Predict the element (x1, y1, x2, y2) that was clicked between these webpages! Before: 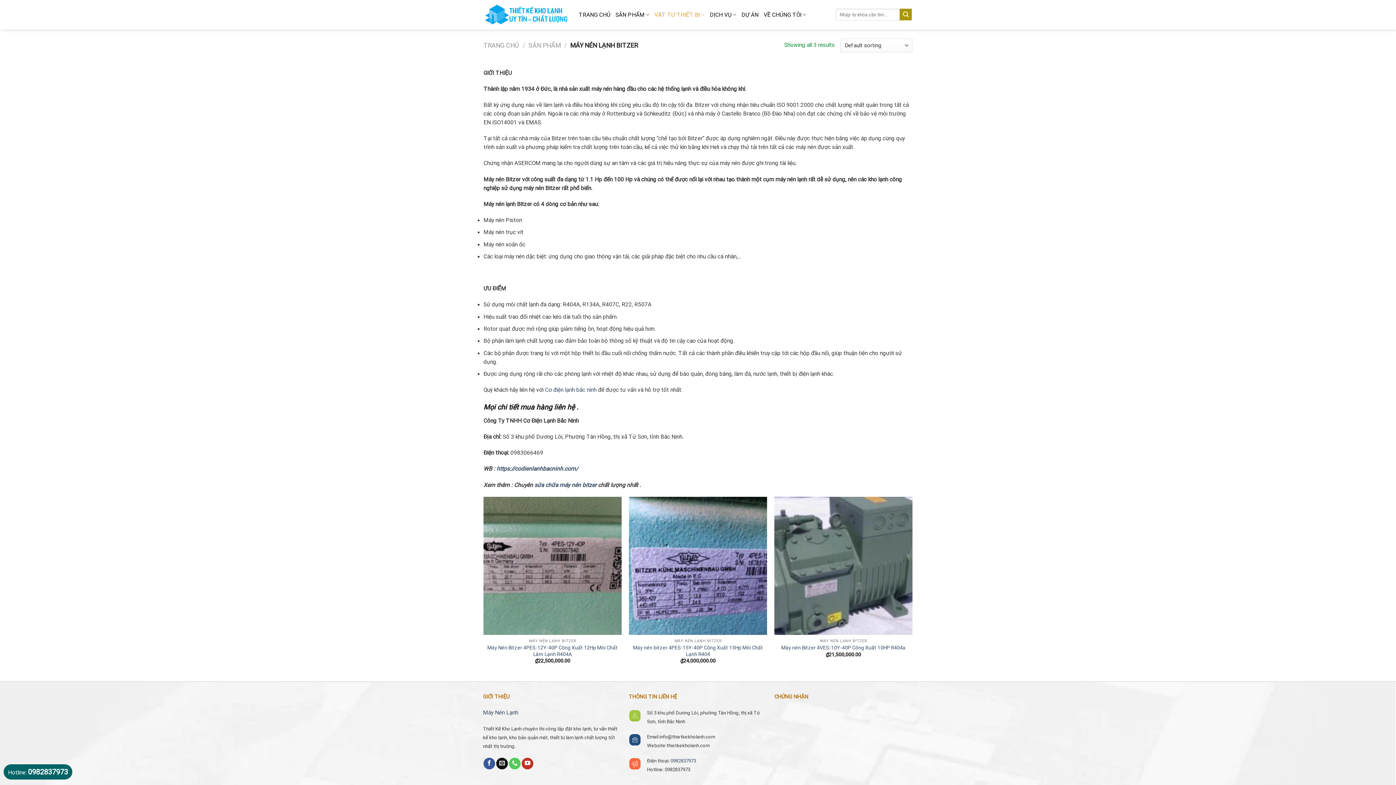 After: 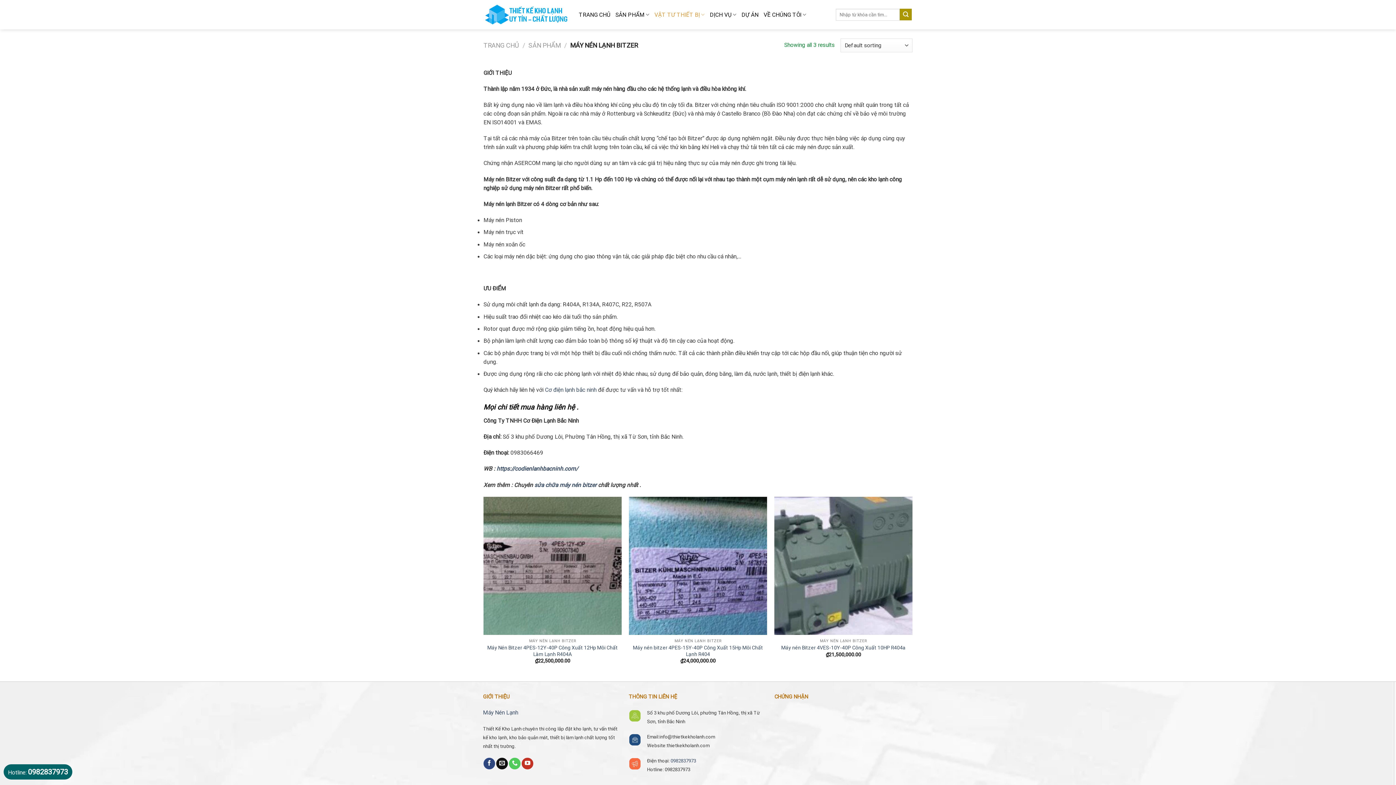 Action: bbox: (483, 758, 495, 769) label: Follow on Facebook